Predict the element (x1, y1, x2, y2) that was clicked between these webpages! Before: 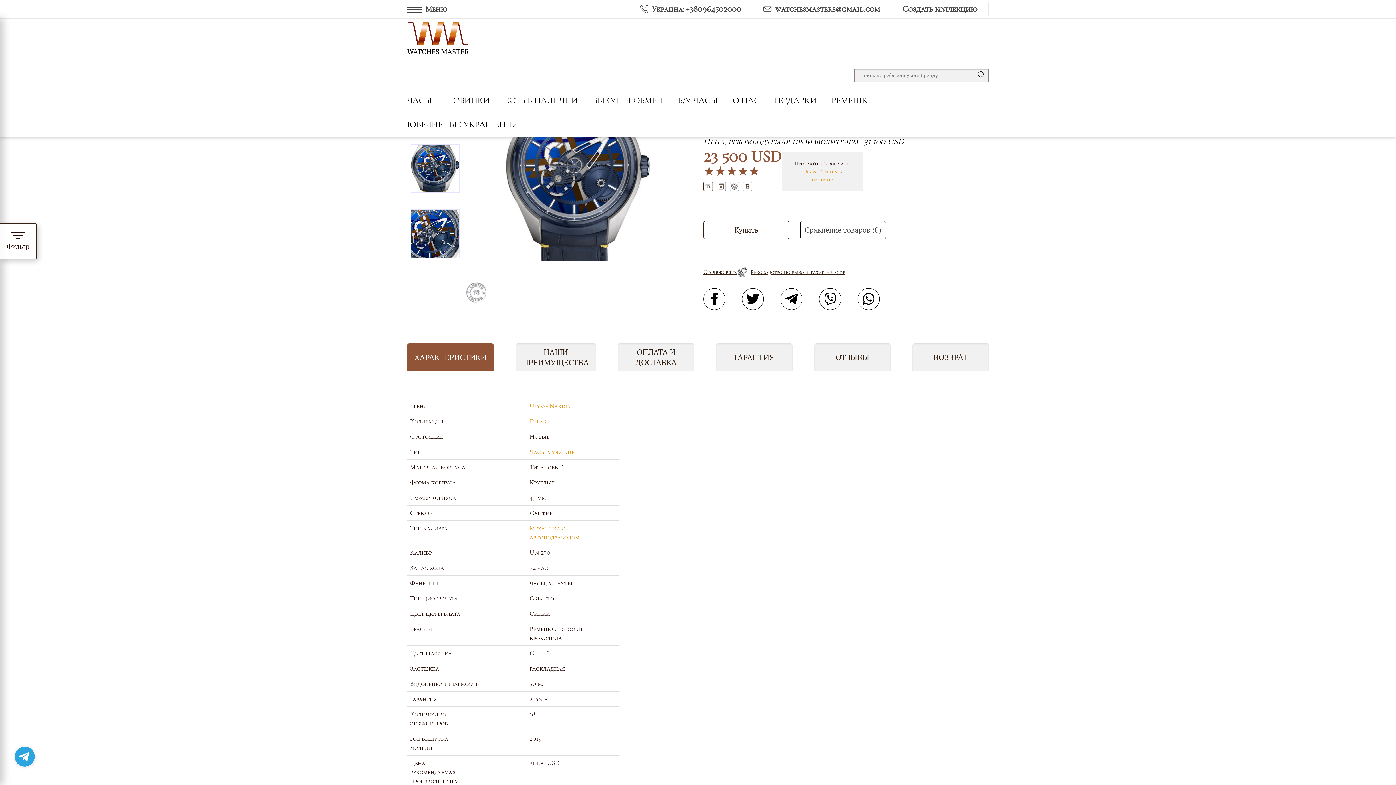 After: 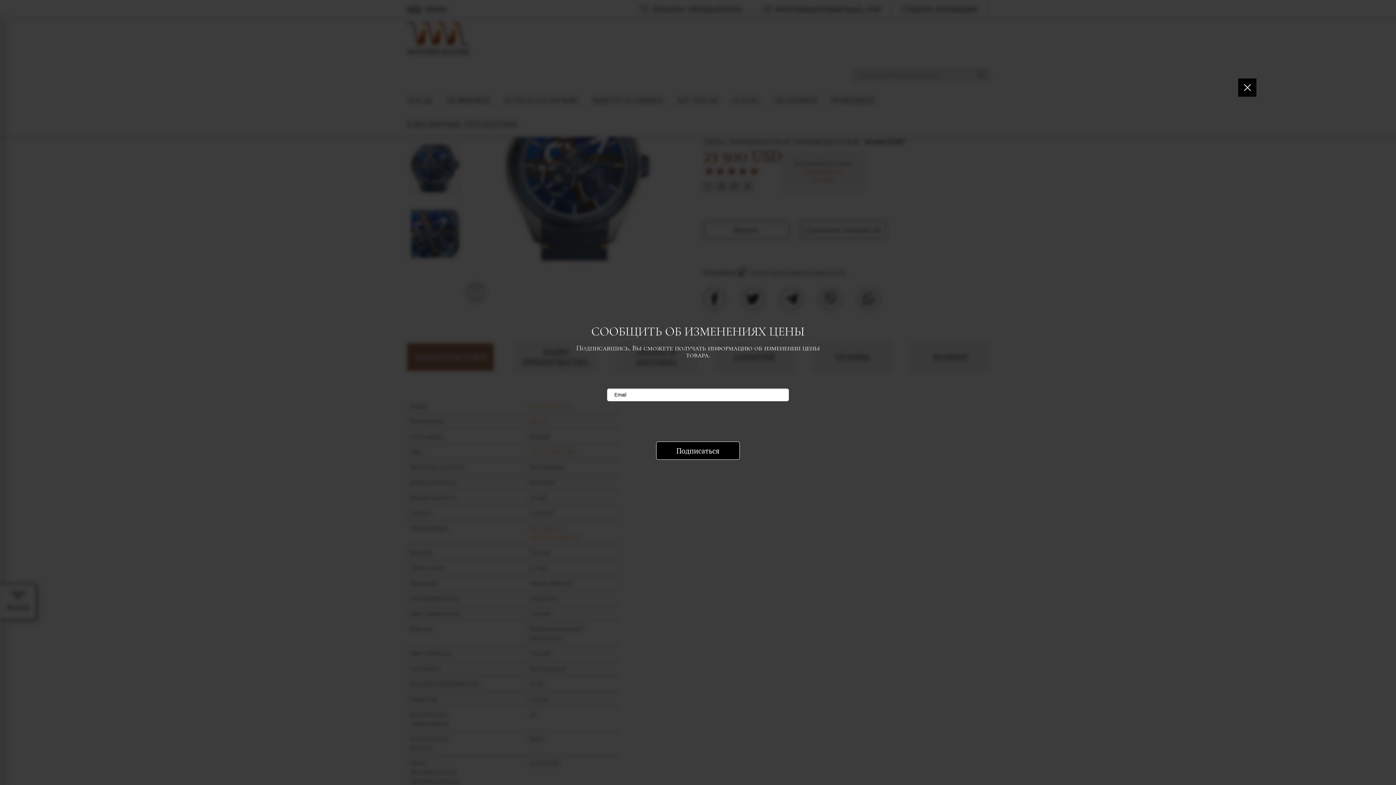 Action: label: Отслеживать bbox: (703, 268, 737, 275)